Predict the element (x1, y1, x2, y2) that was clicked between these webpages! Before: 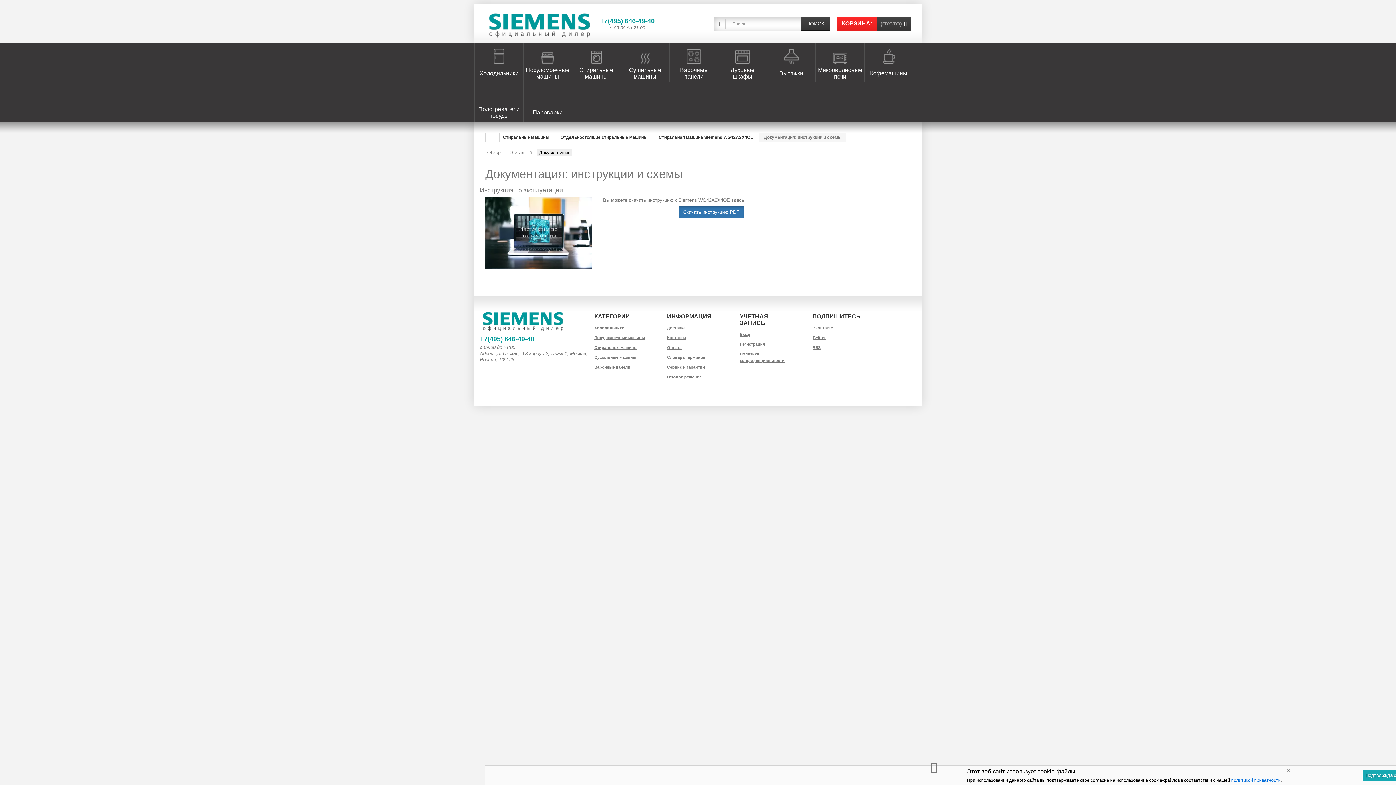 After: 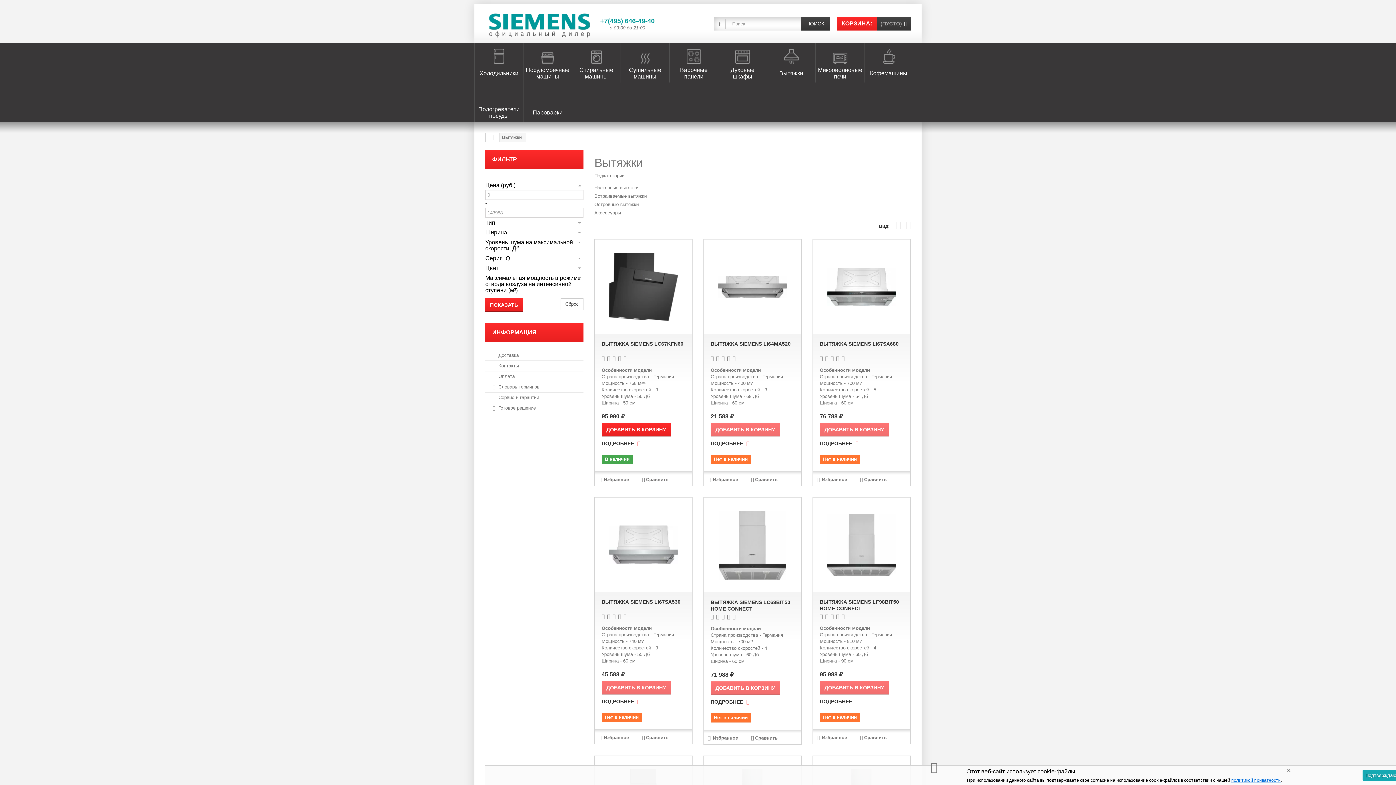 Action: bbox: (767, 43, 815, 82) label: Вытяжки